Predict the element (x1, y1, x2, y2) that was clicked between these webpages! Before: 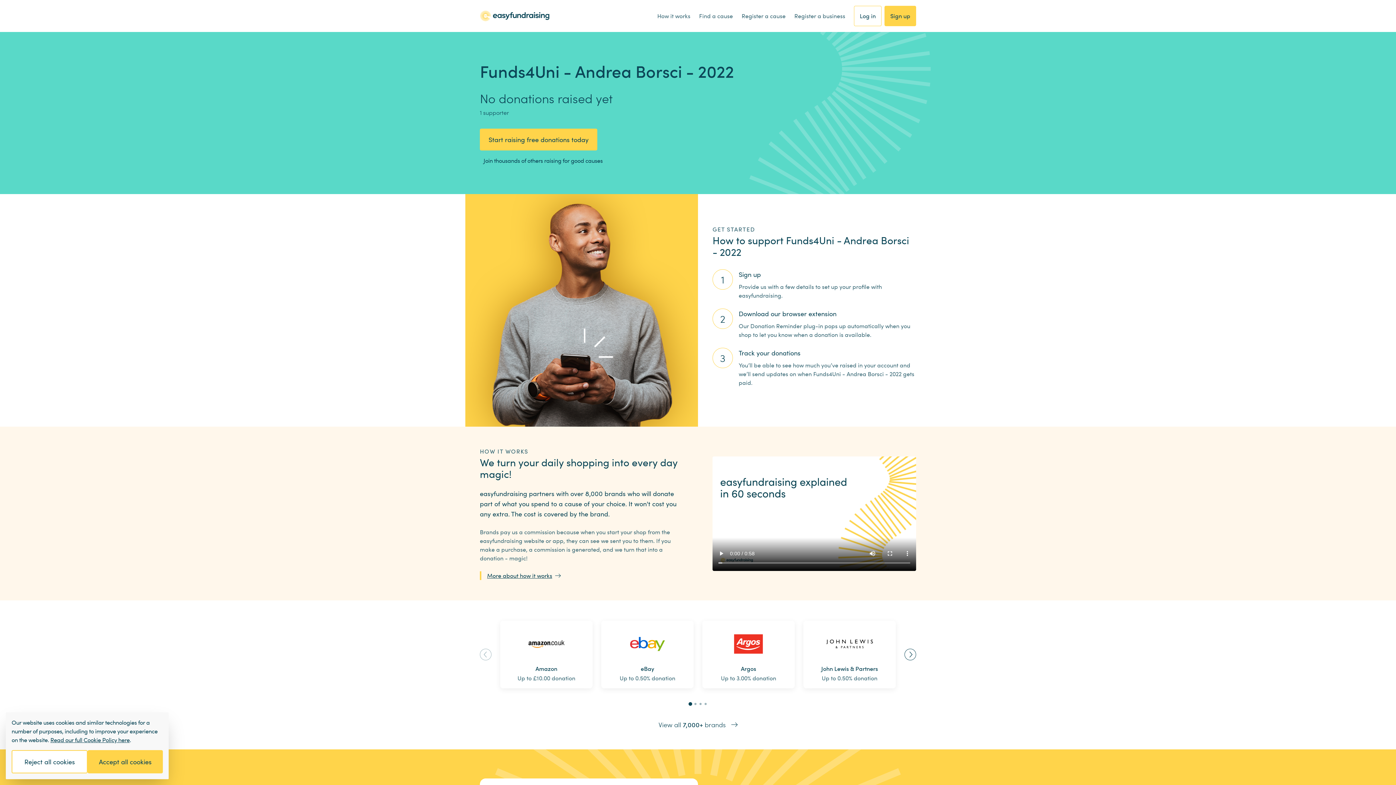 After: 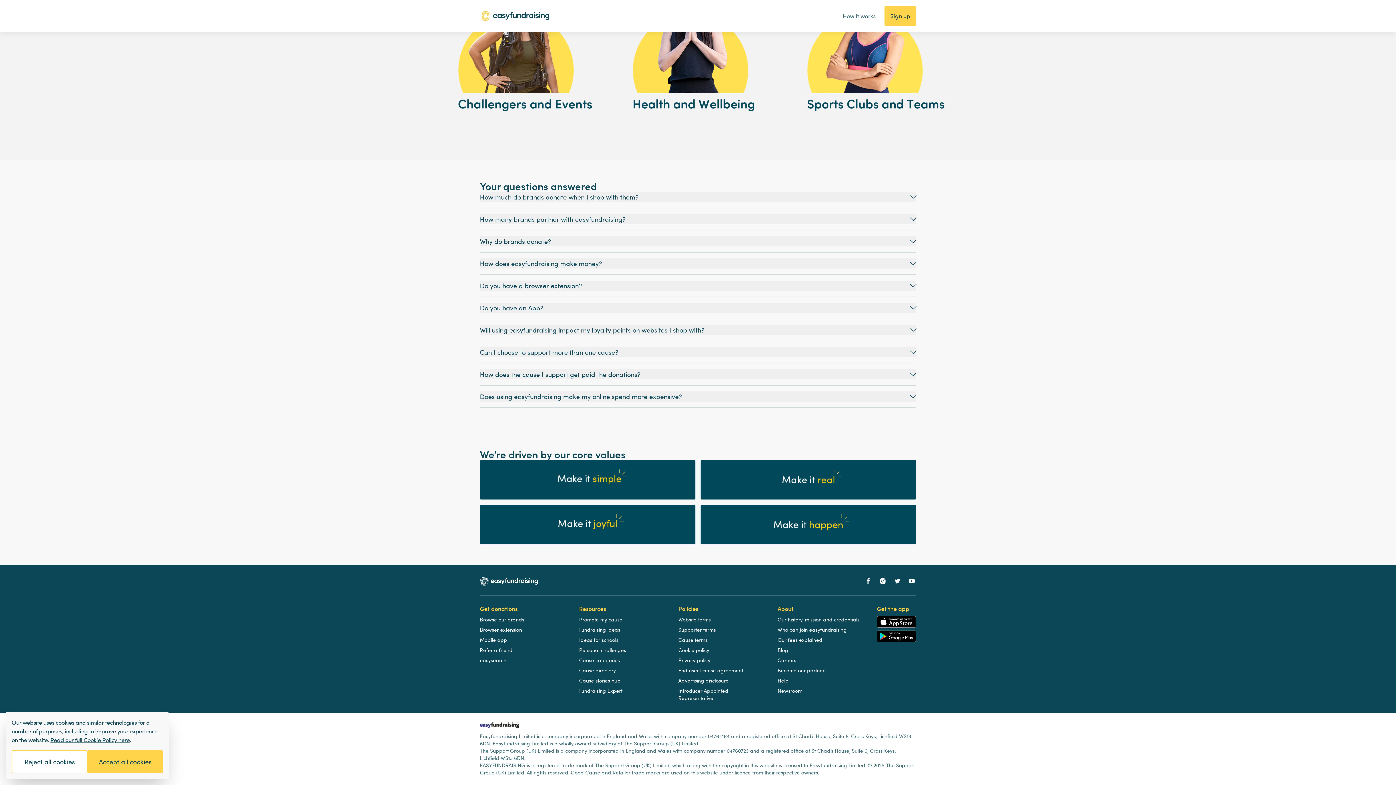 Action: bbox: (487, 572, 561, 580) label: More about how it works